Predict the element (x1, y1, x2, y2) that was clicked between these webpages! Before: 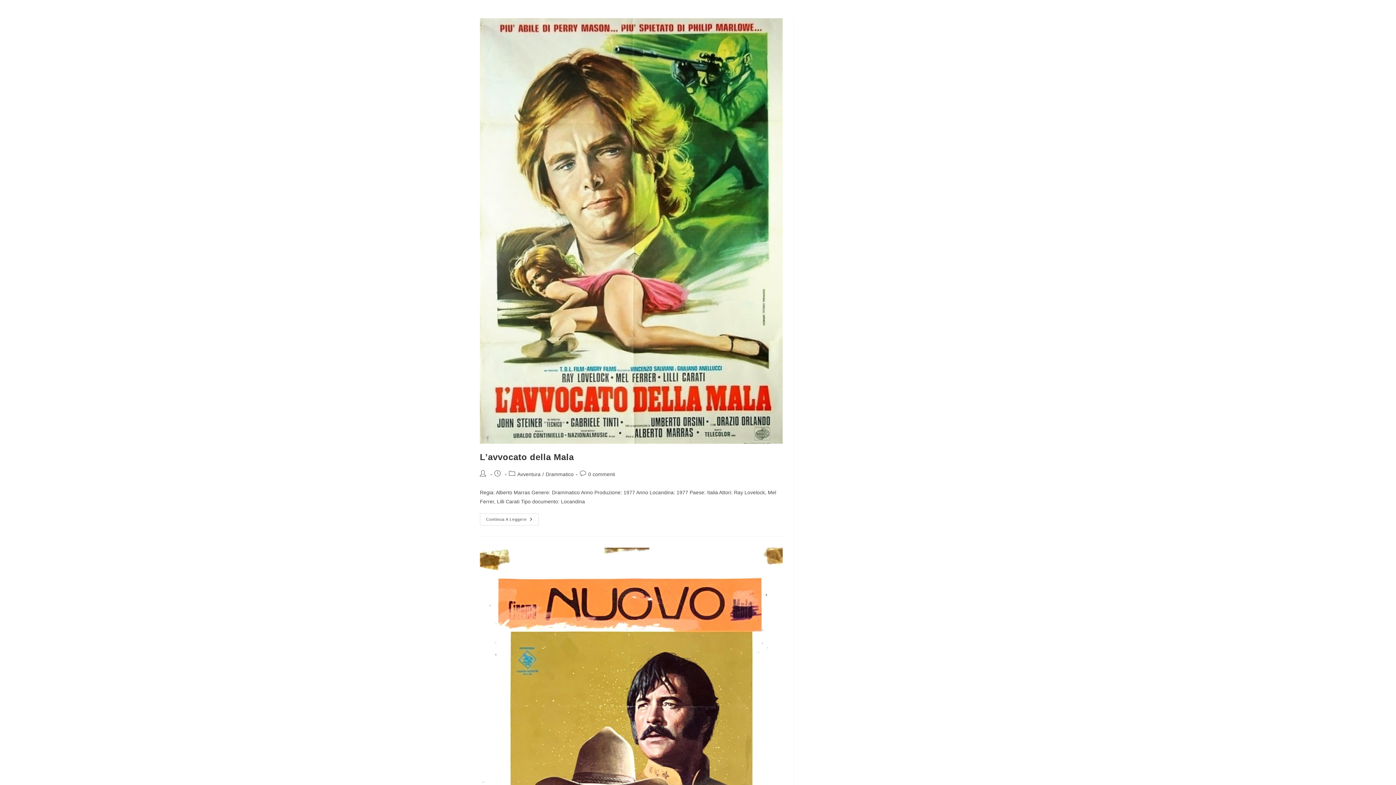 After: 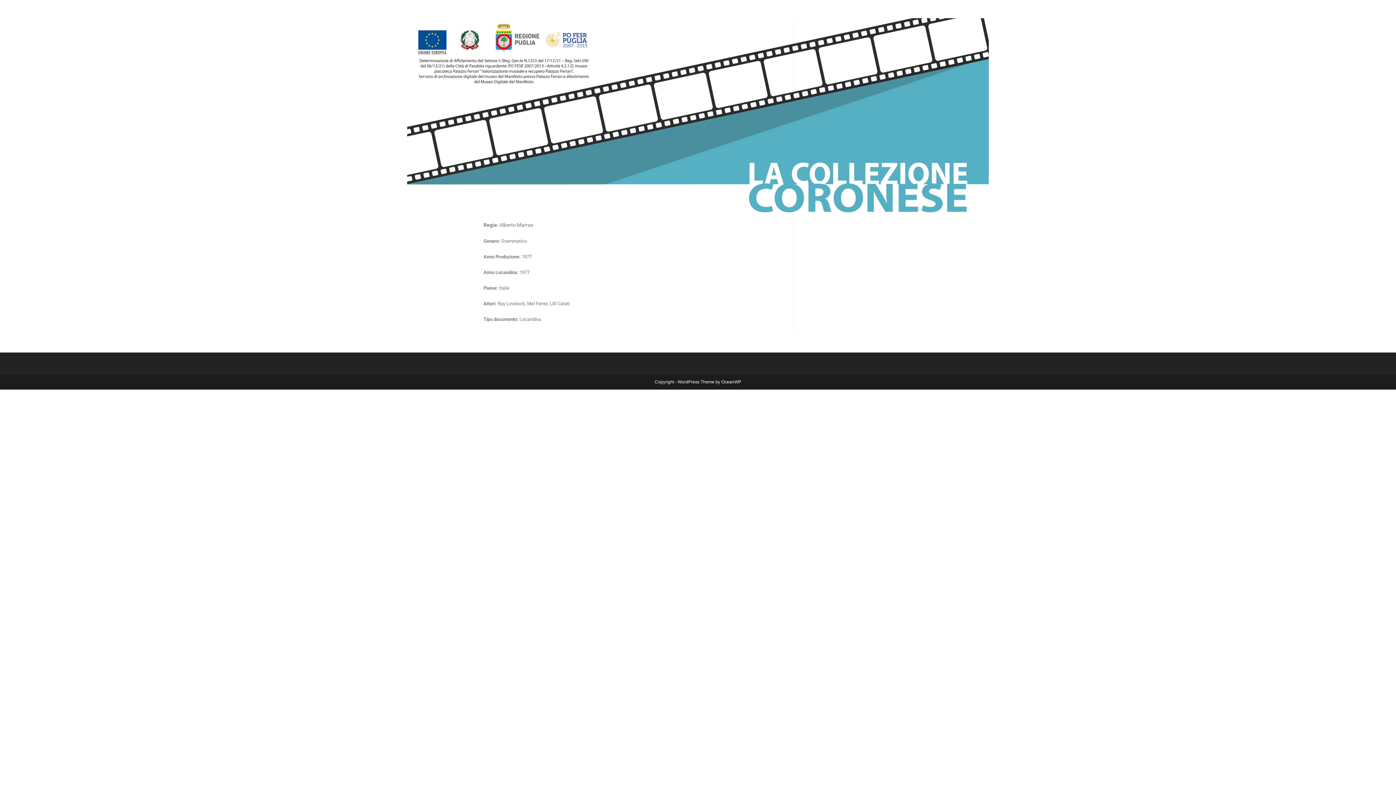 Action: bbox: (480, 513, 538, 525) label: Continua A Leggere
L’avvocato Della Mala